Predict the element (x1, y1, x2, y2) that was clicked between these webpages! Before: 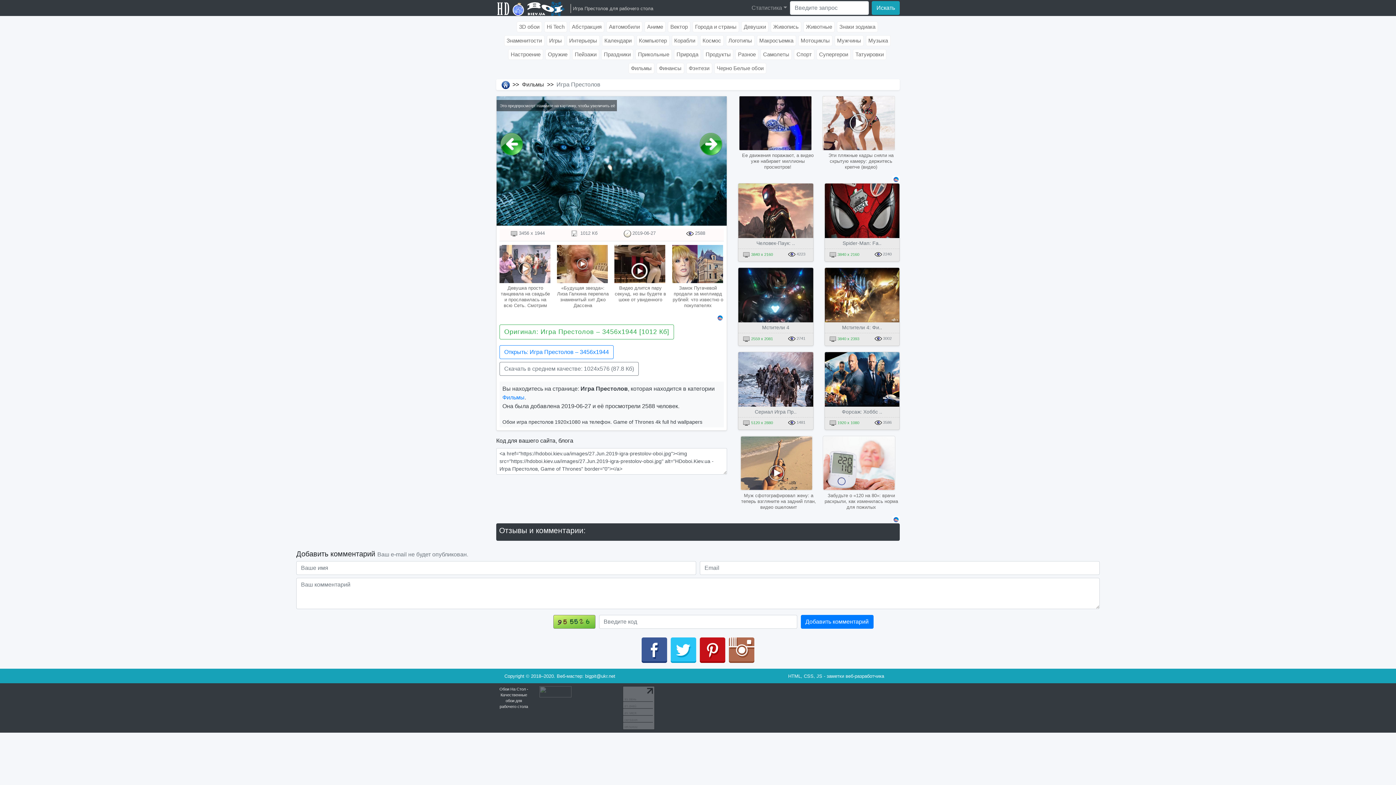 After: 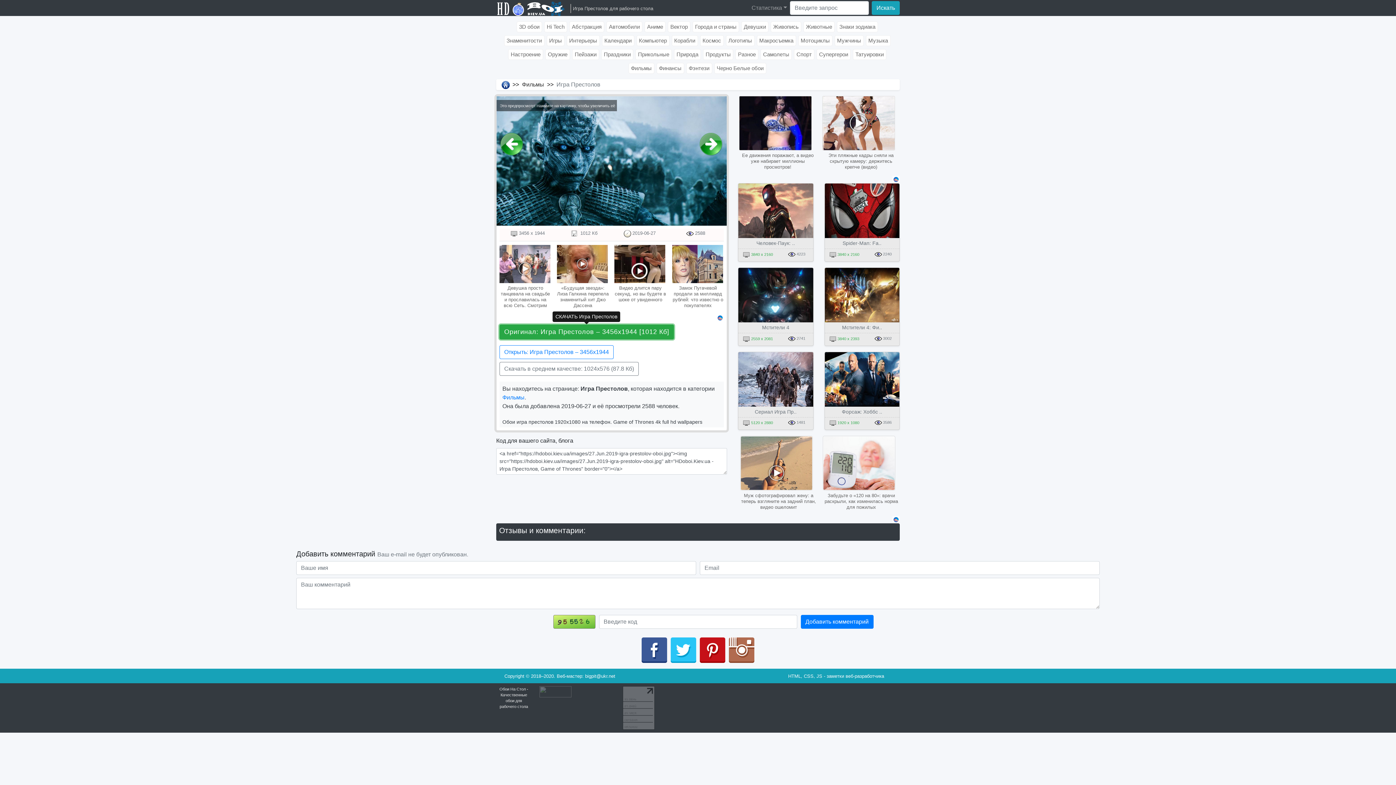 Action: label: Оригинал: Игра Престолов – 3456x1944 [1012 Кб] bbox: (499, 328, 674, 334)